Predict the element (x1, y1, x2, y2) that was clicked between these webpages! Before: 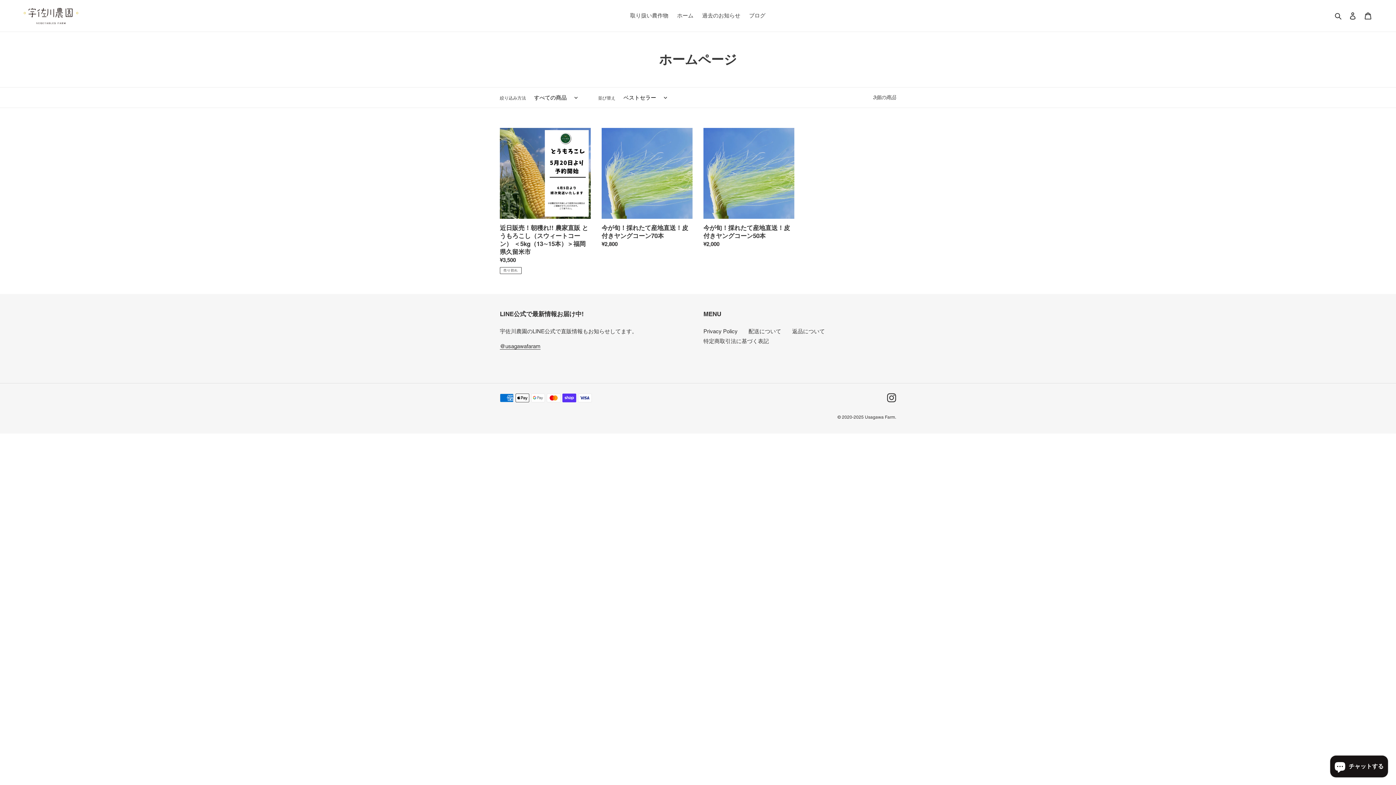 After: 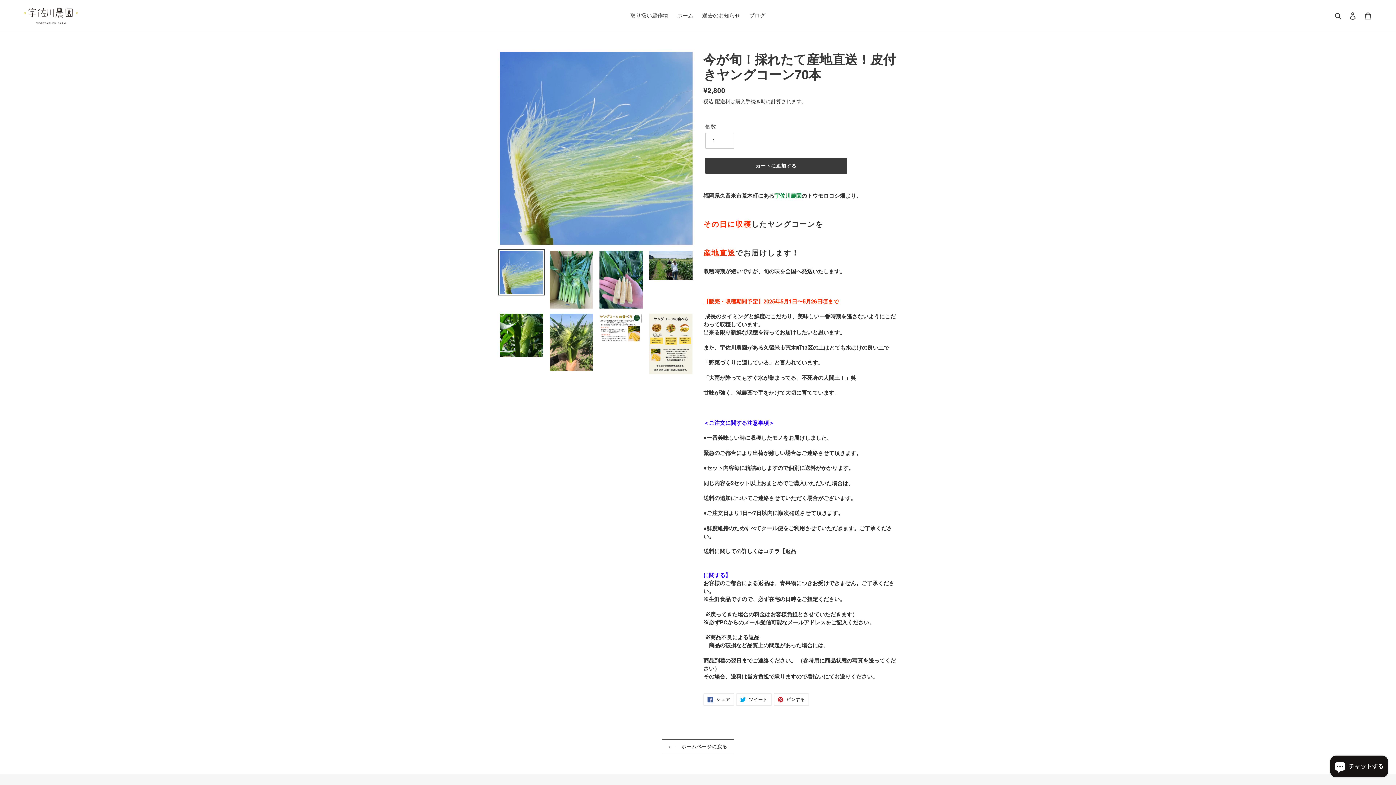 Action: label: 今が旬！採れたて産地直送！皮付きヤングコーン70本 bbox: (601, 128, 692, 251)